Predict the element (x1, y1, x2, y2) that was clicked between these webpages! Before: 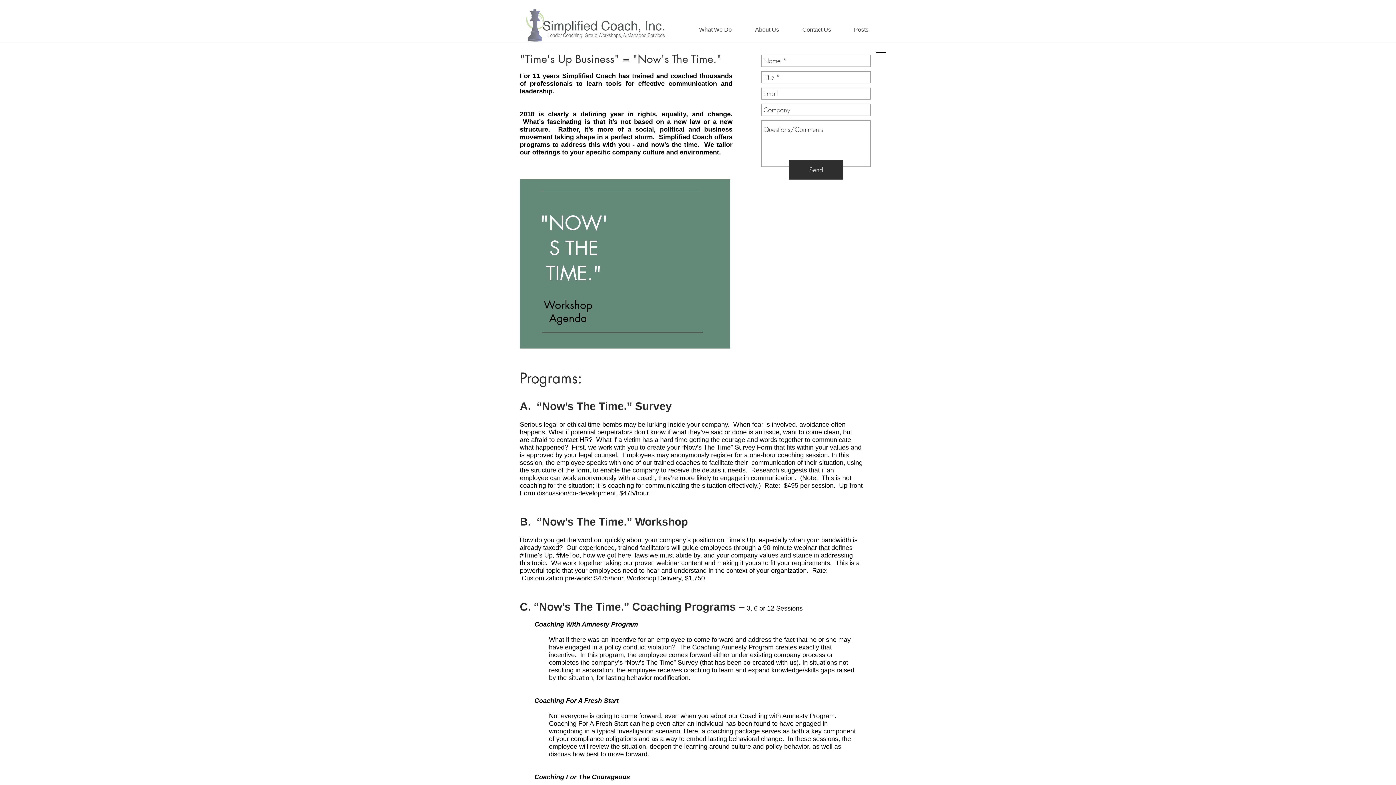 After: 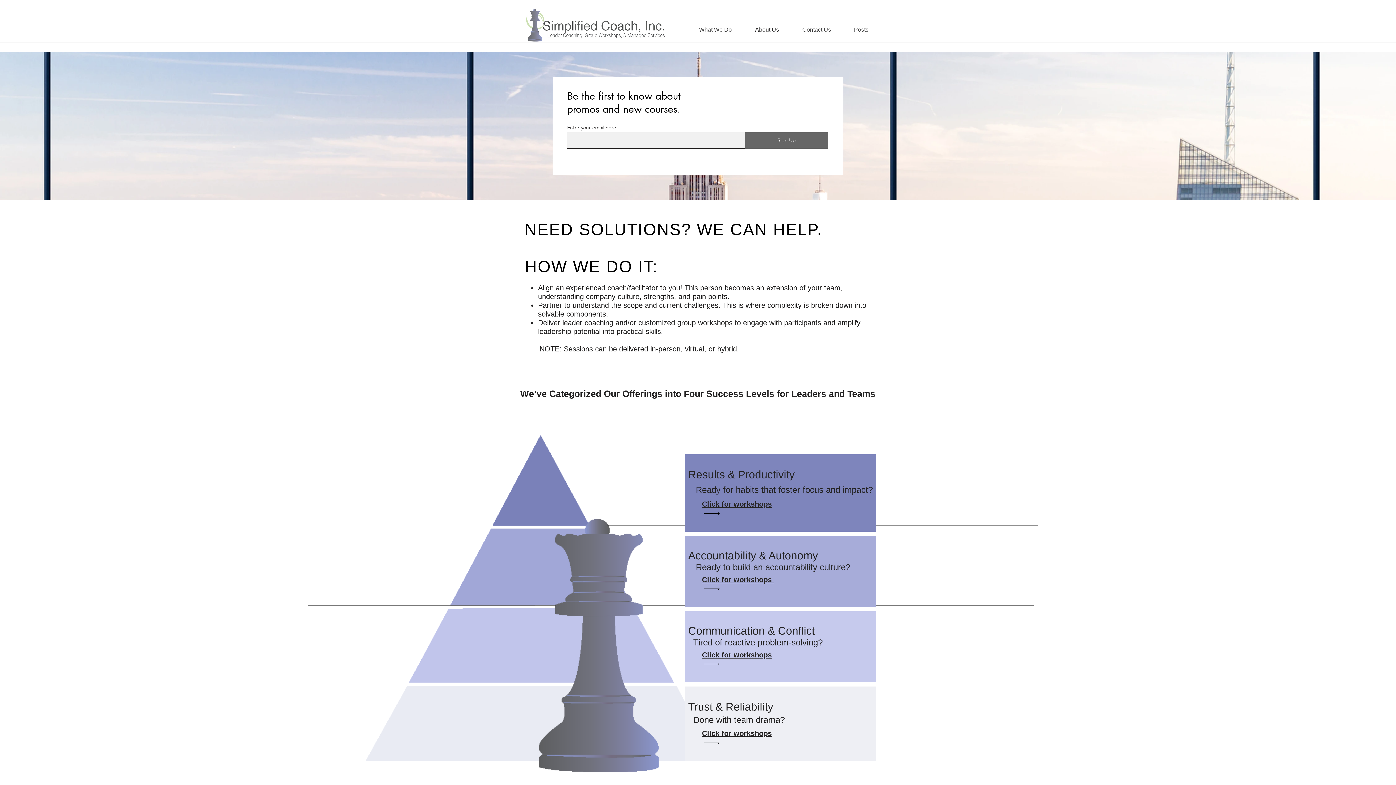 Action: bbox: (749, 7, 796, 51) label: About Us